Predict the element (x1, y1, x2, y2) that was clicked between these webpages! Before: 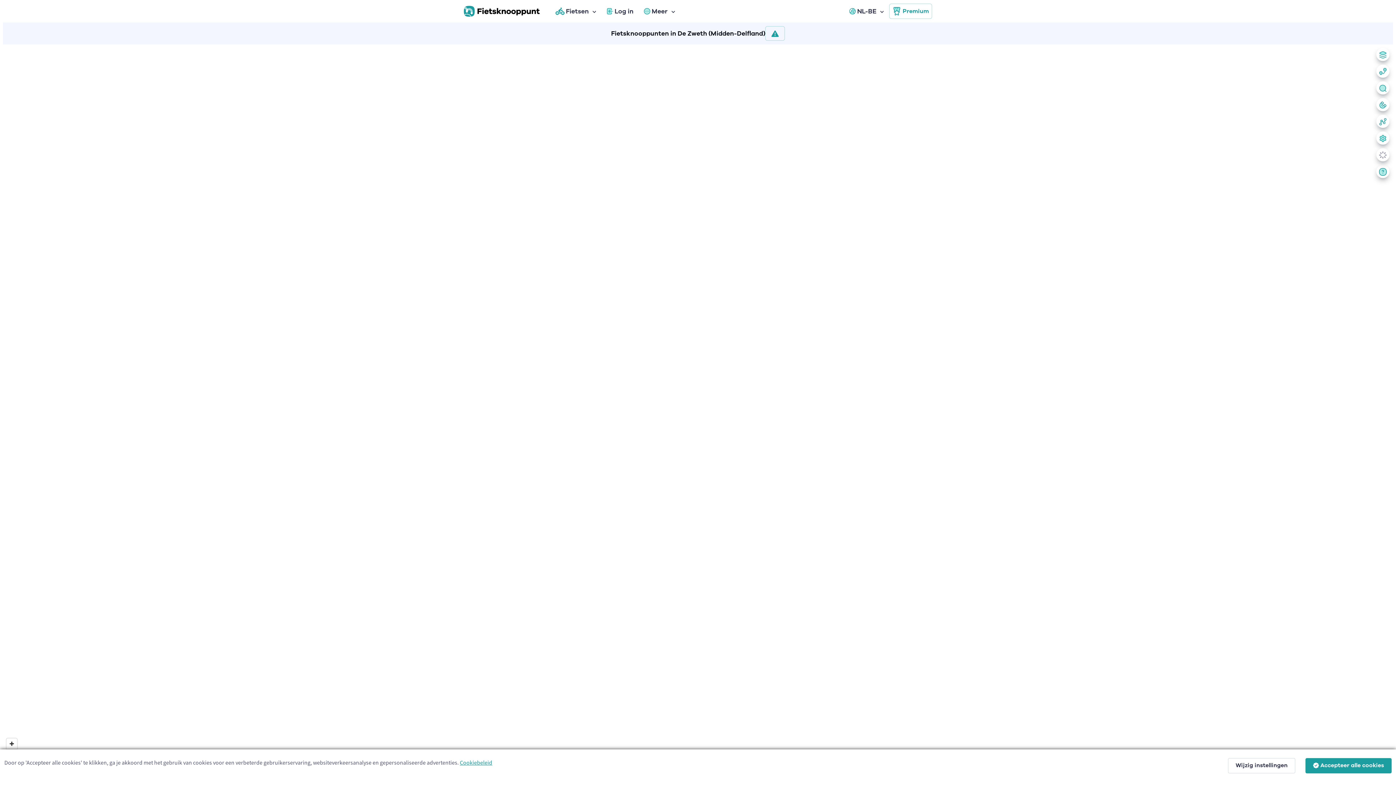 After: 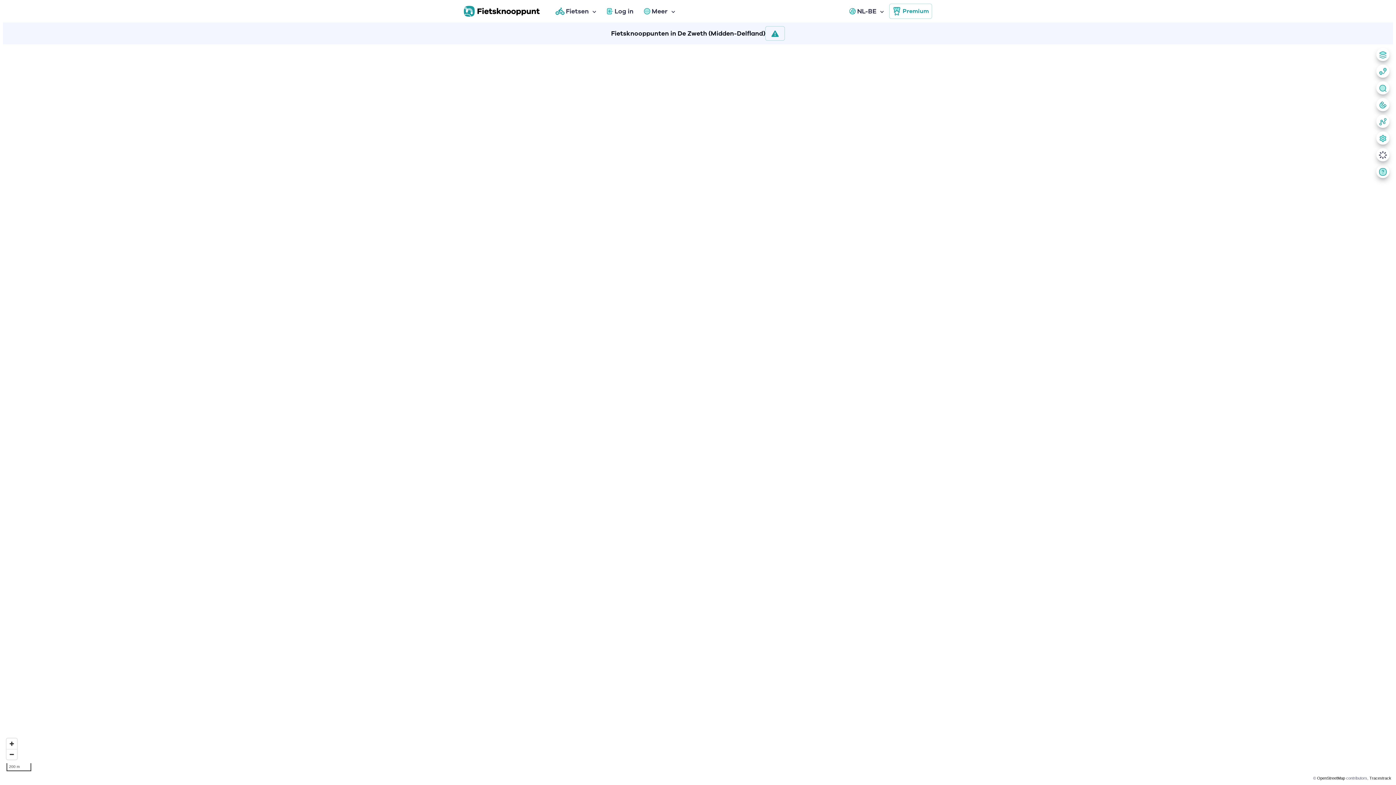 Action: bbox: (1305, 758, 1392, 773) label: Accepteer alle cookies